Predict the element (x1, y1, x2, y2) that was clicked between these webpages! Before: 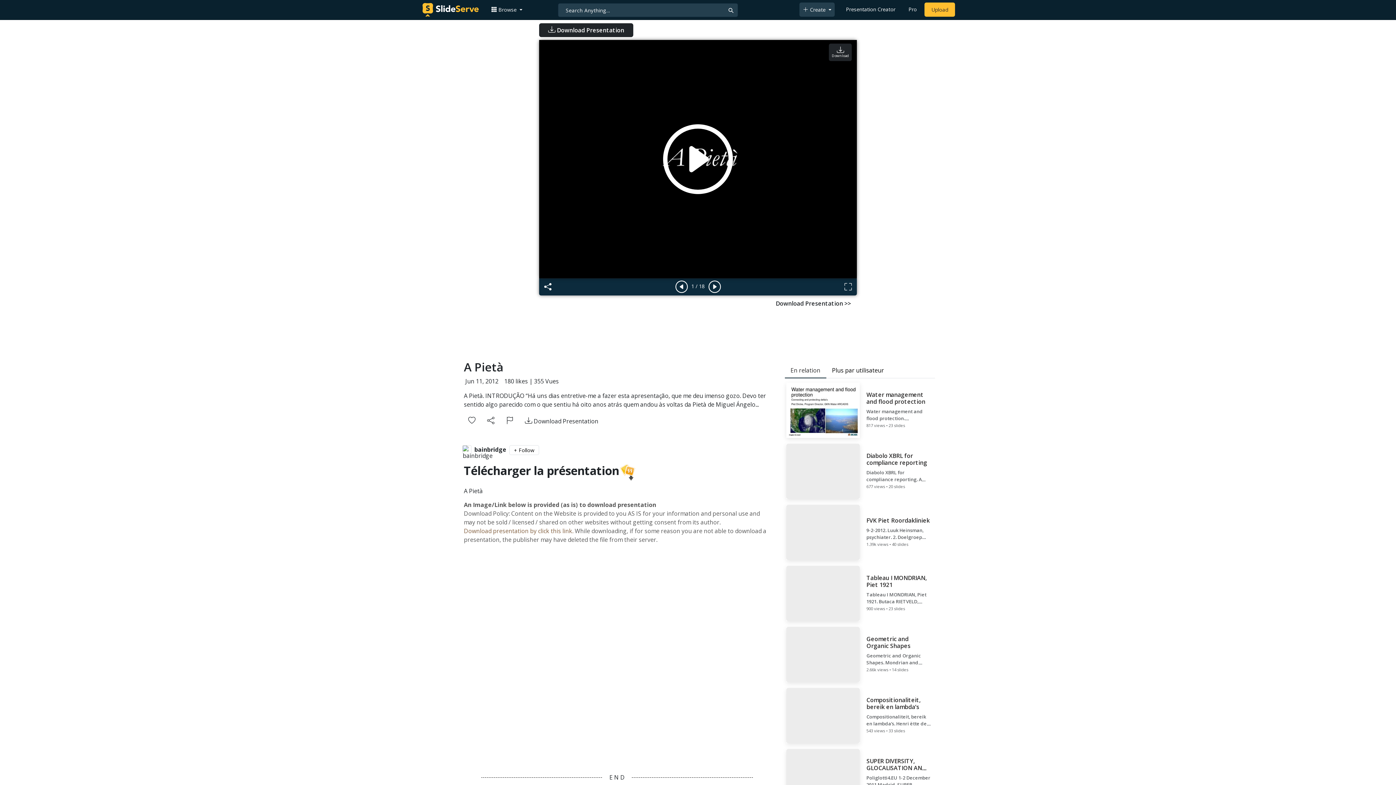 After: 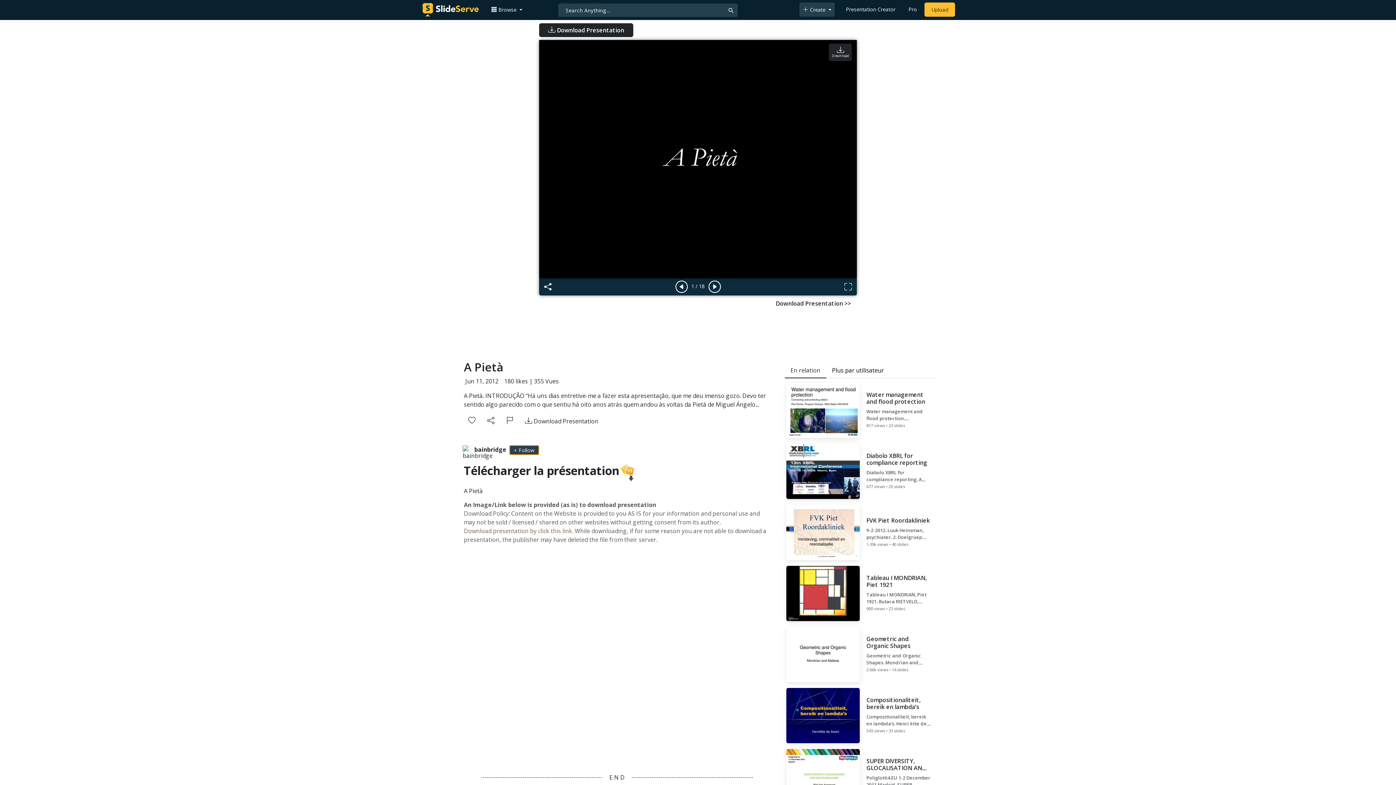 Action: bbox: (509, 445, 539, 455) label: + Follow